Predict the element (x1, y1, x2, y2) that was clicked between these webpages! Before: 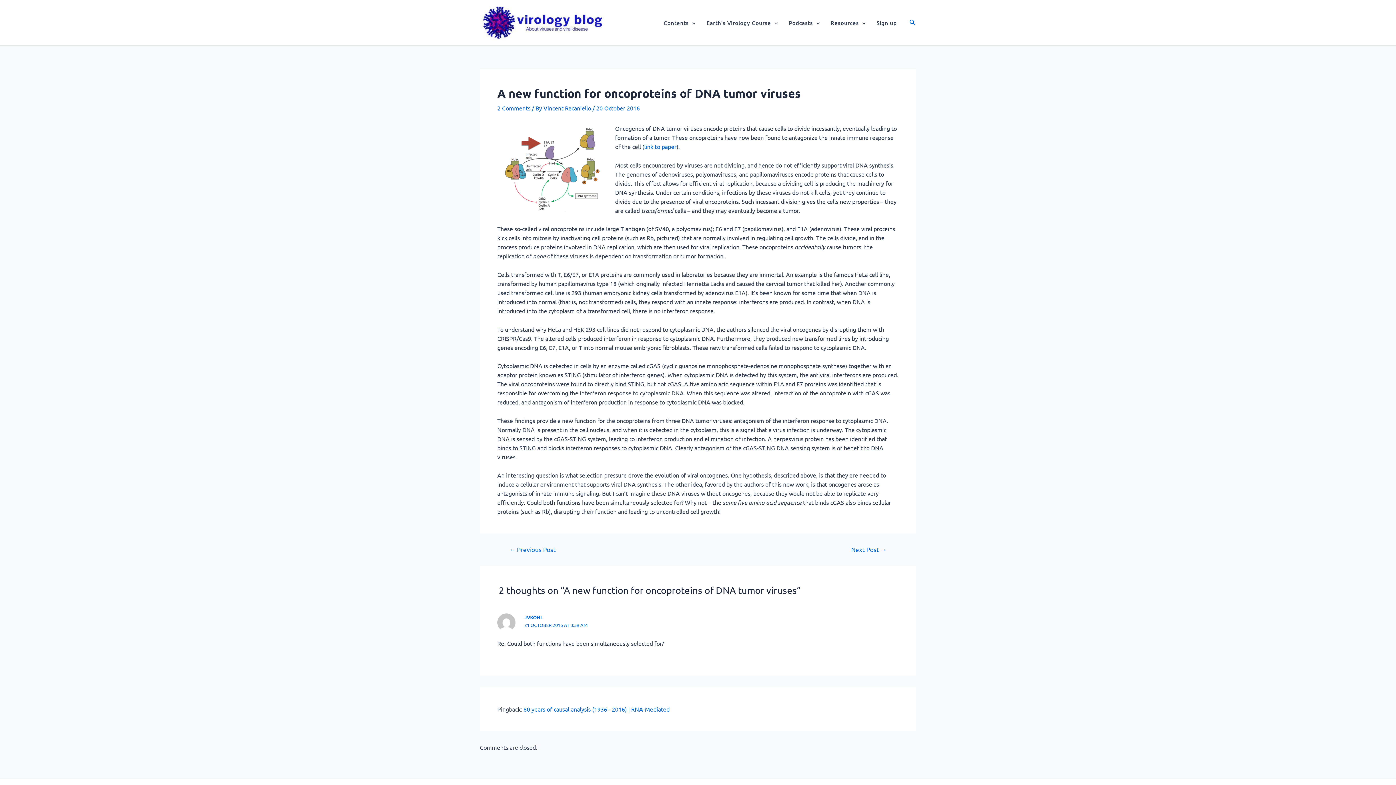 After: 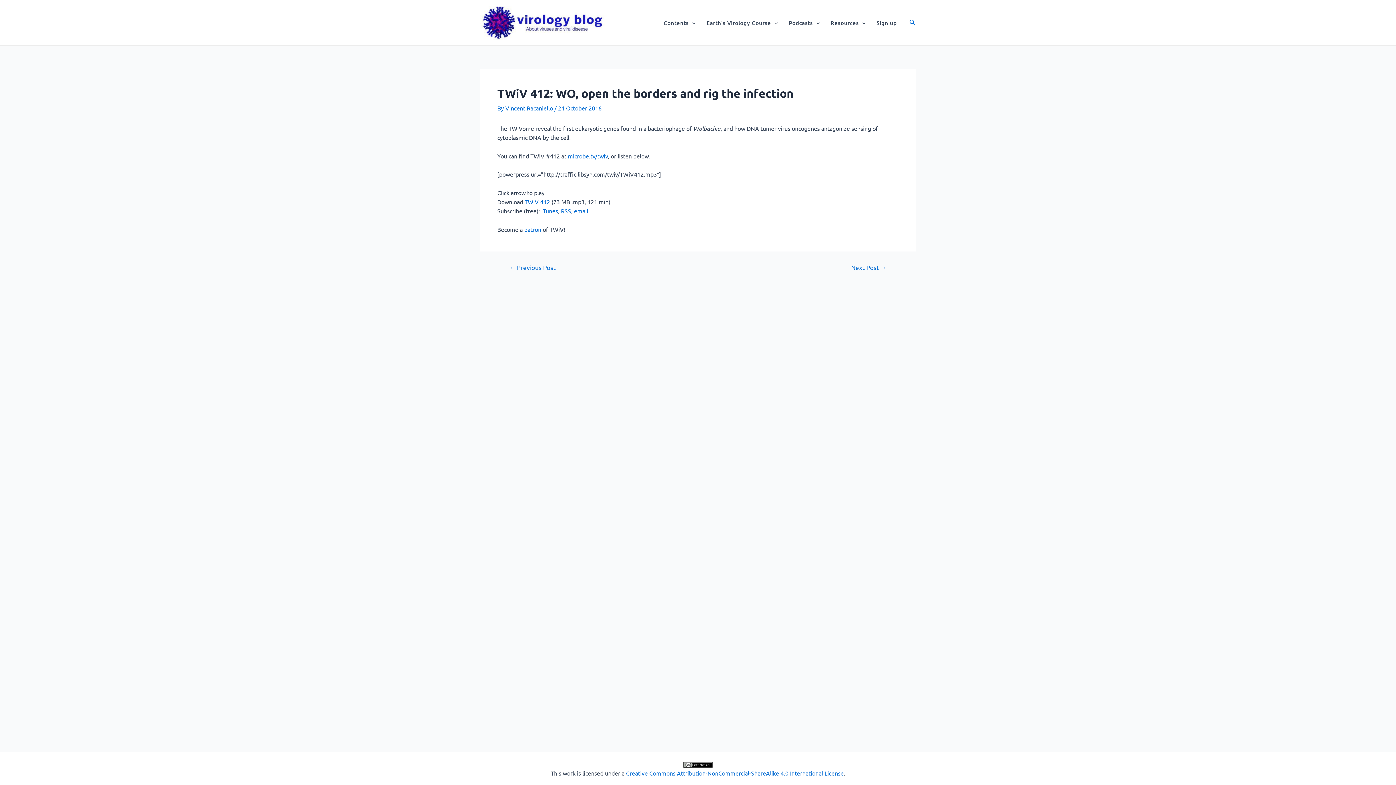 Action: label: Next Post → bbox: (841, 546, 896, 552)